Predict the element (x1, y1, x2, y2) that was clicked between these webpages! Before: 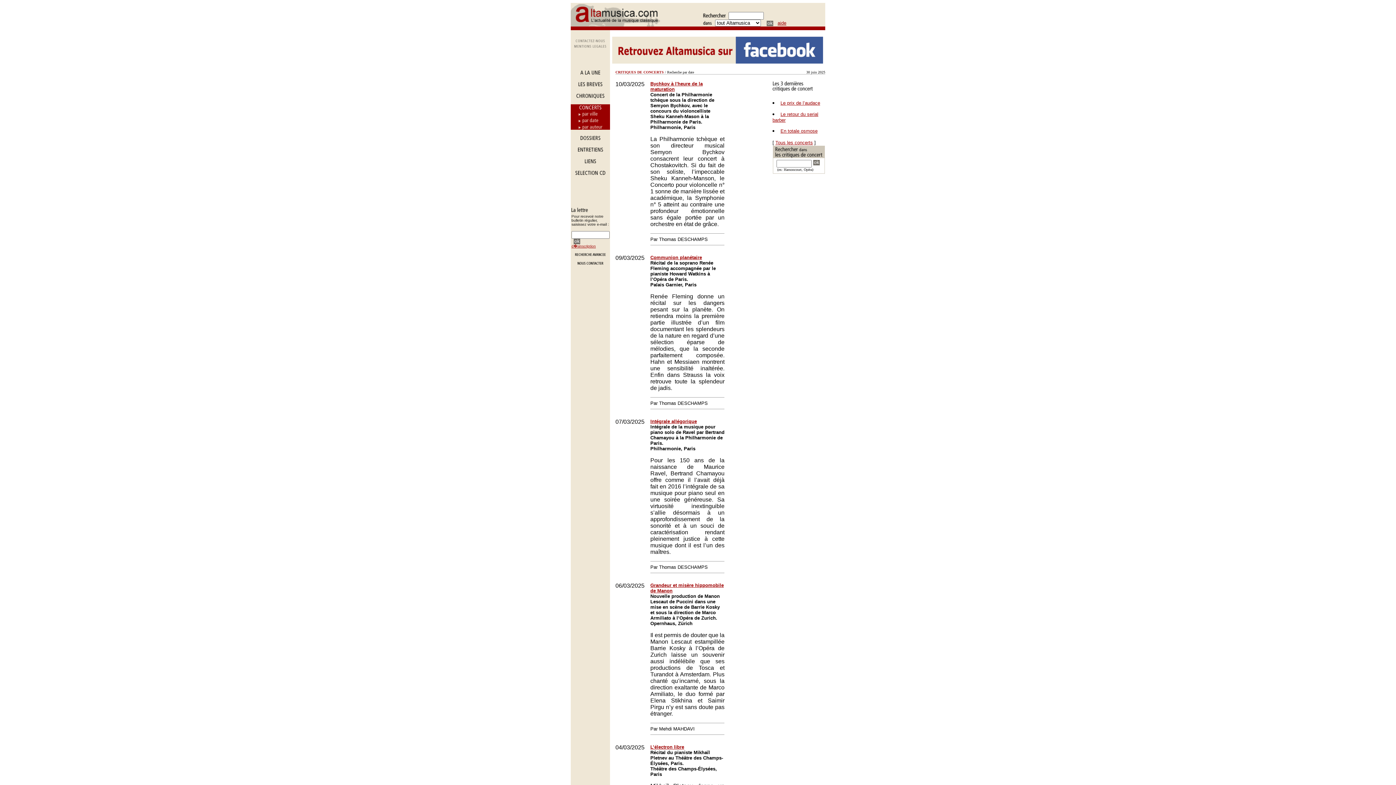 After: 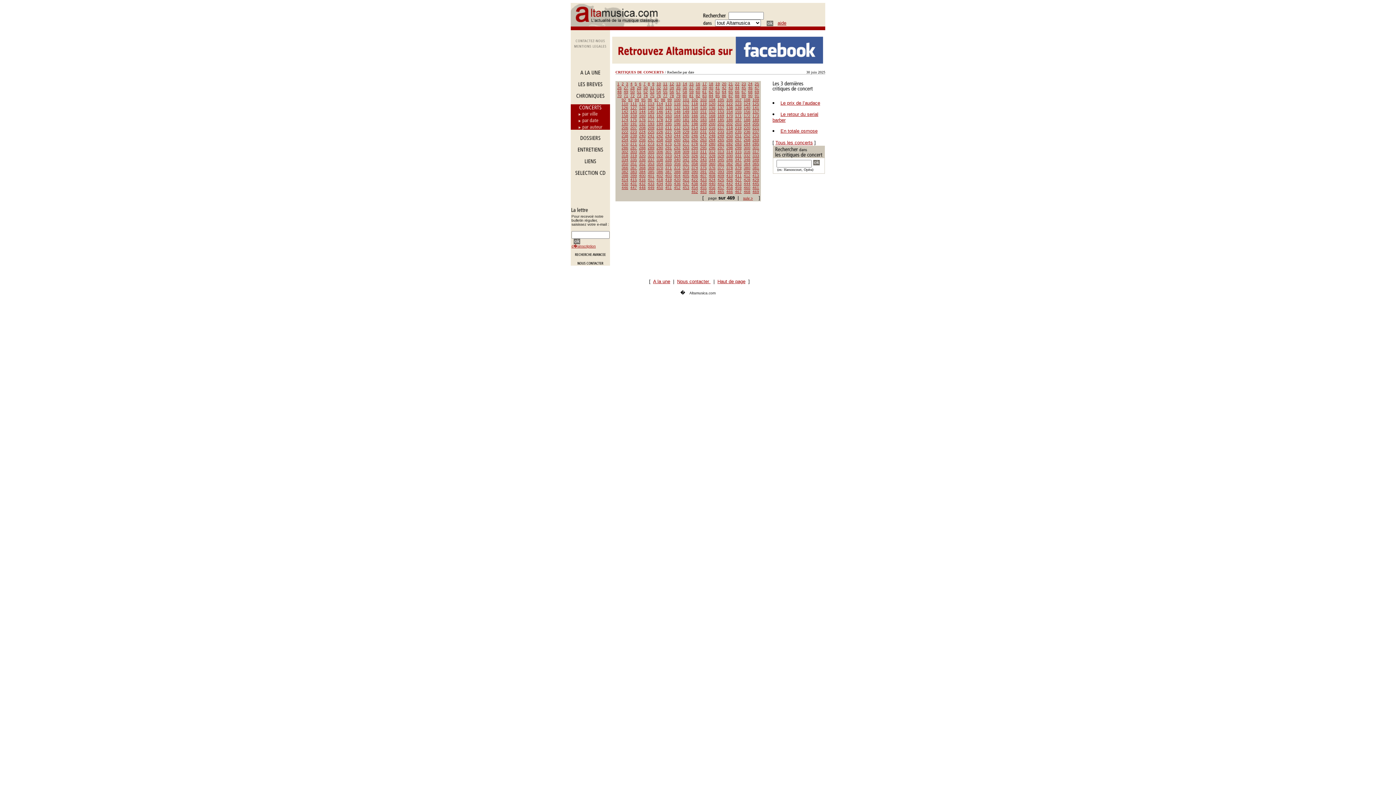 Action: bbox: (570, 118, 610, 124)